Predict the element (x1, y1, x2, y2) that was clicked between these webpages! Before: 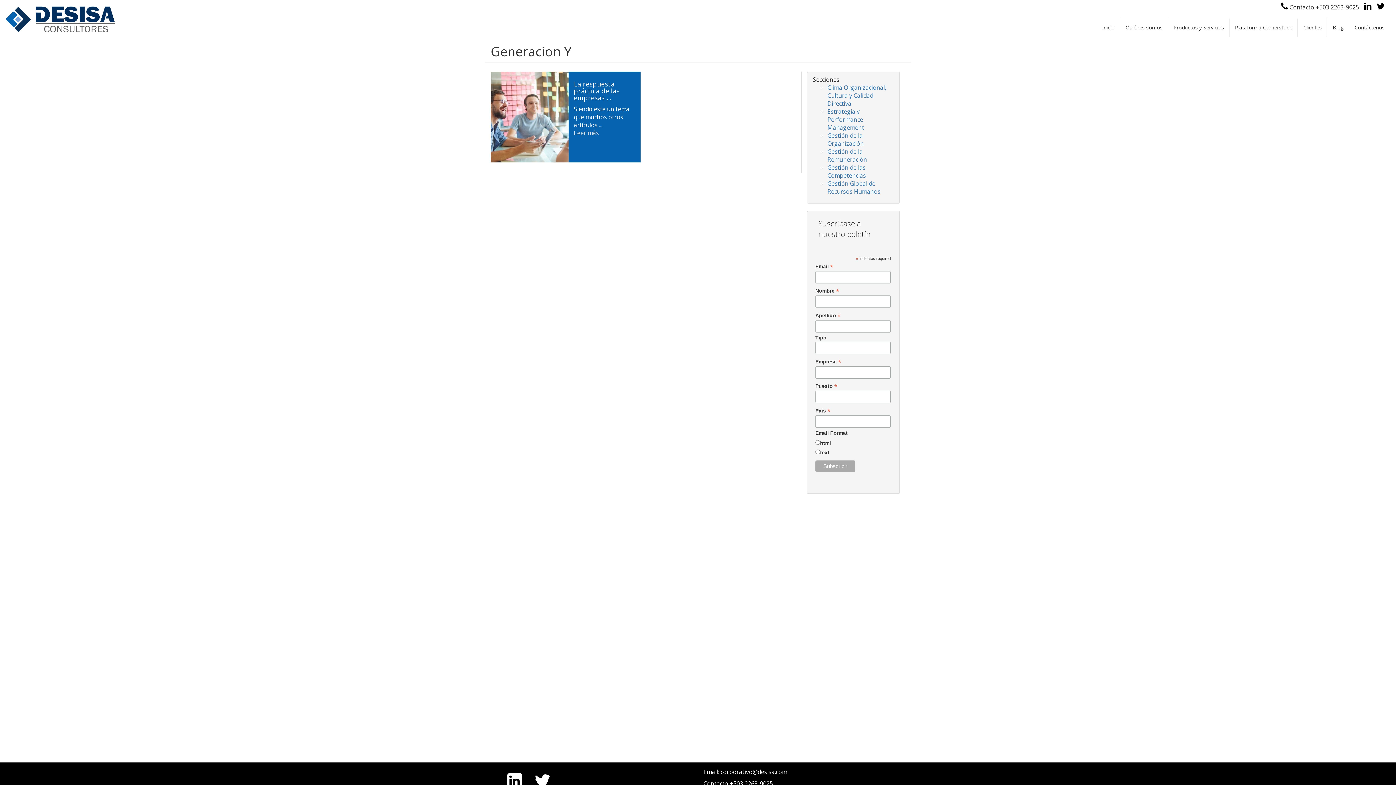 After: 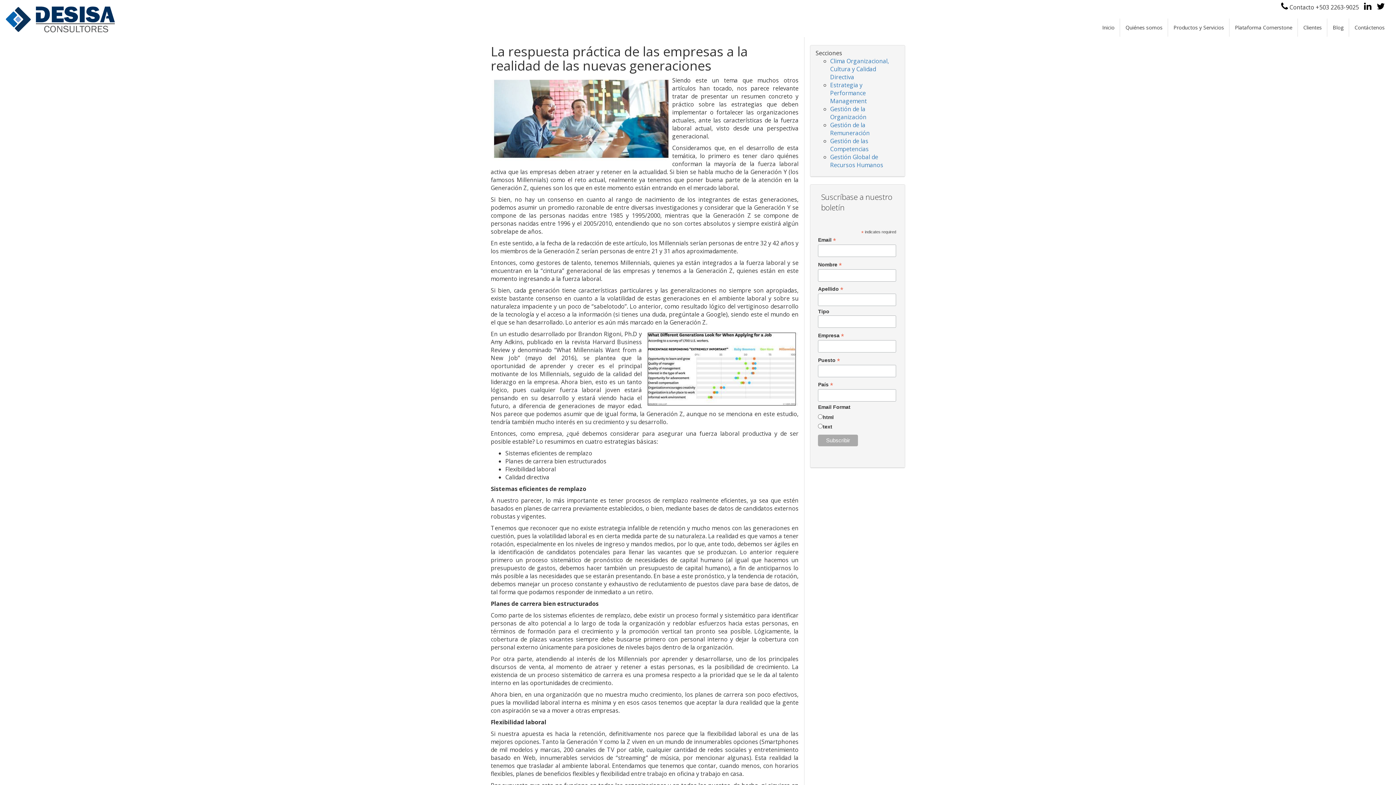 Action: bbox: (574, 129, 599, 137) label: Leer más